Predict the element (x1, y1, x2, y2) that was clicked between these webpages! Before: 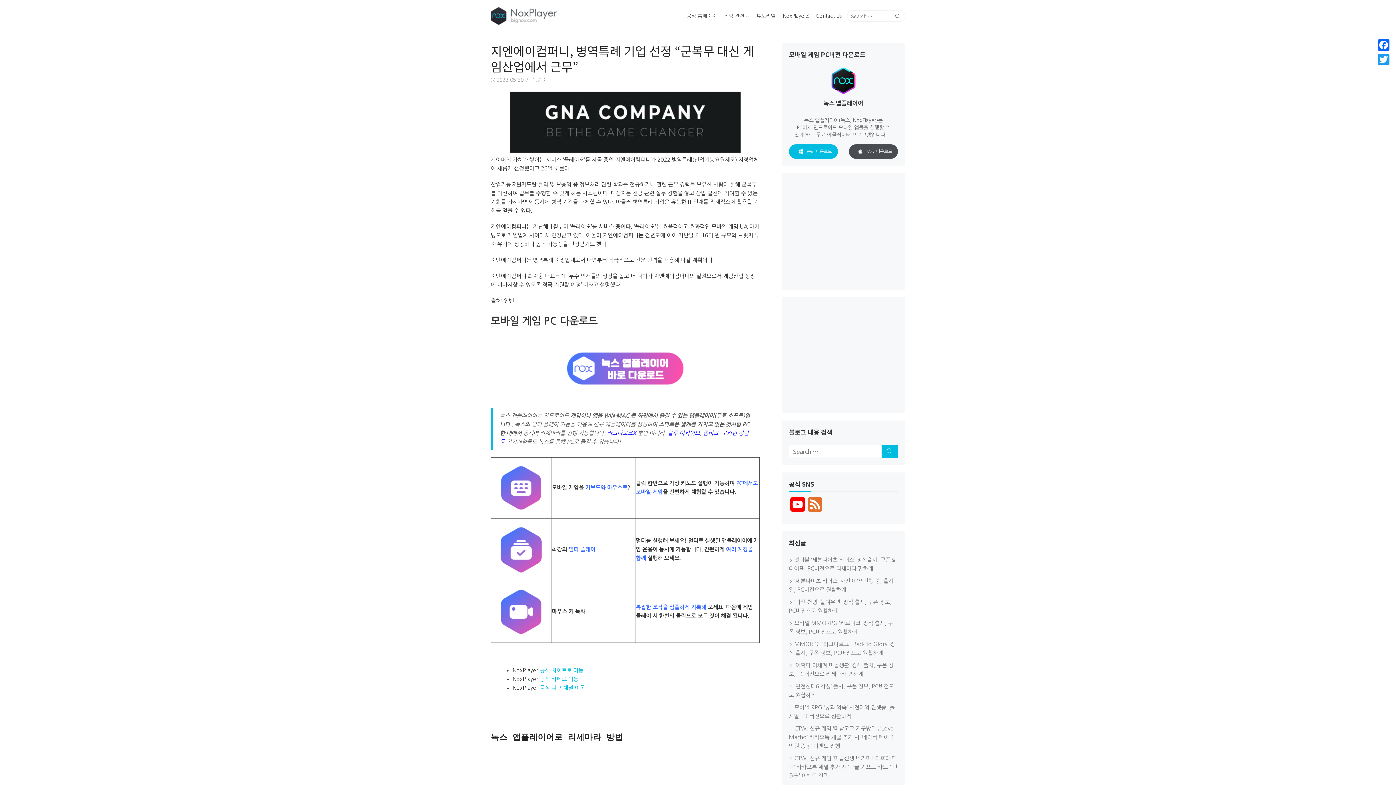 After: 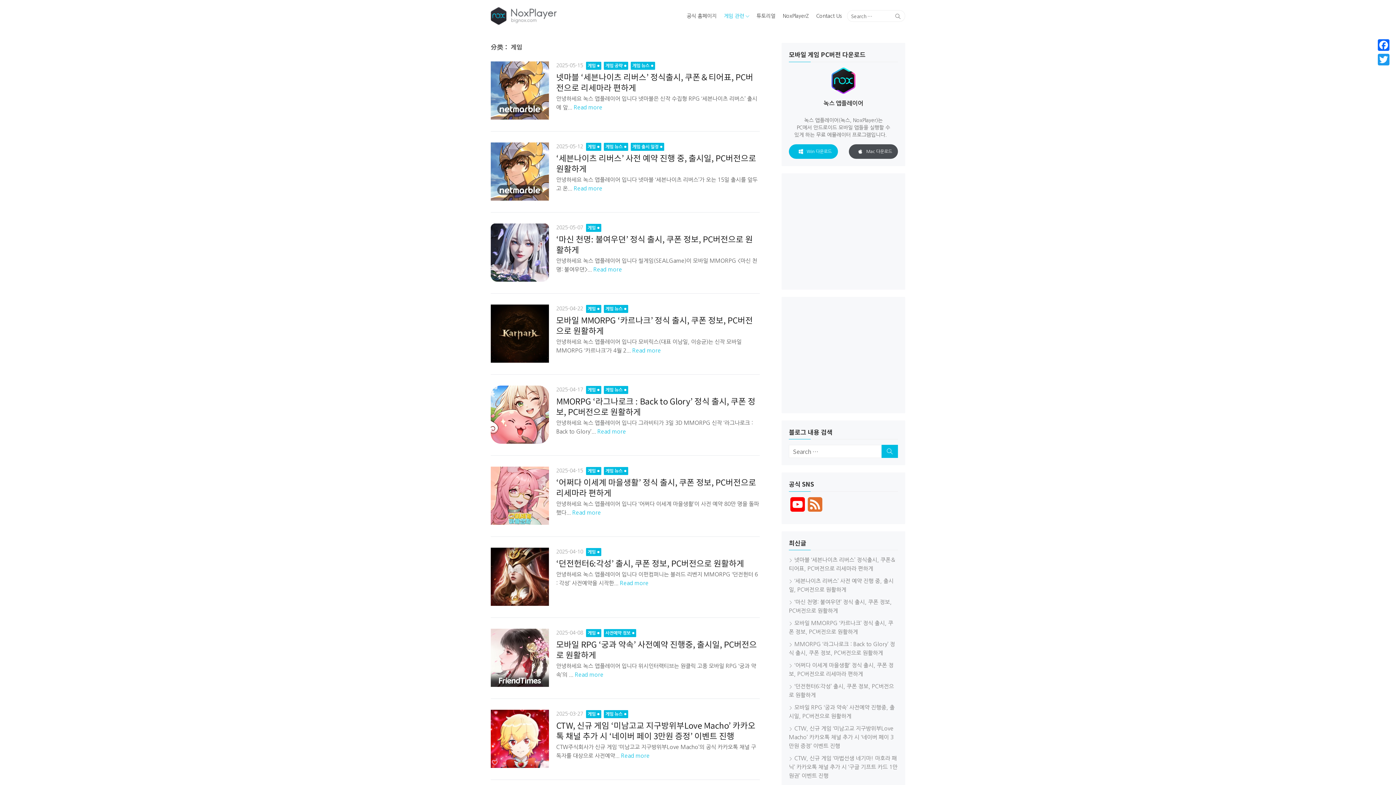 Action: label: 게임 관련 bbox: (721, 10, 752, 21)